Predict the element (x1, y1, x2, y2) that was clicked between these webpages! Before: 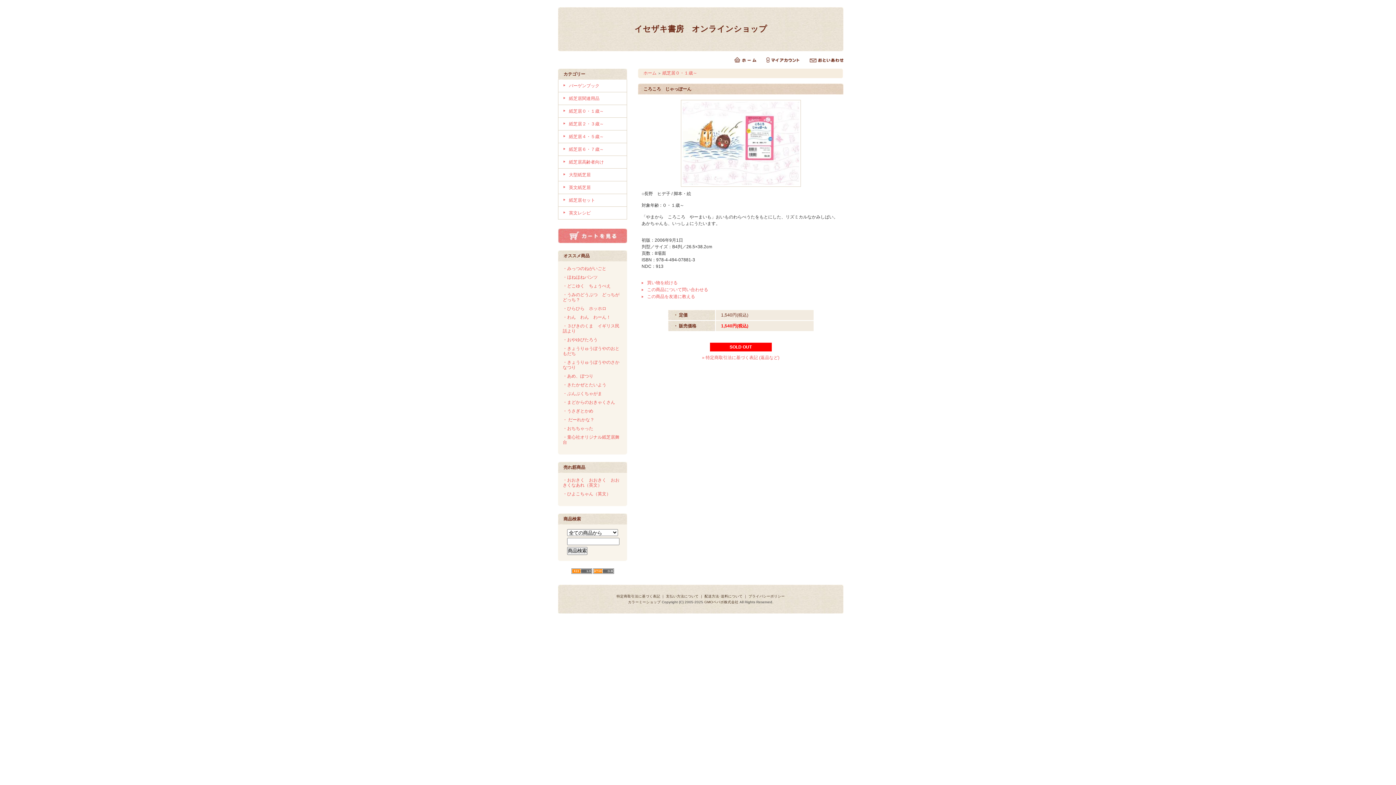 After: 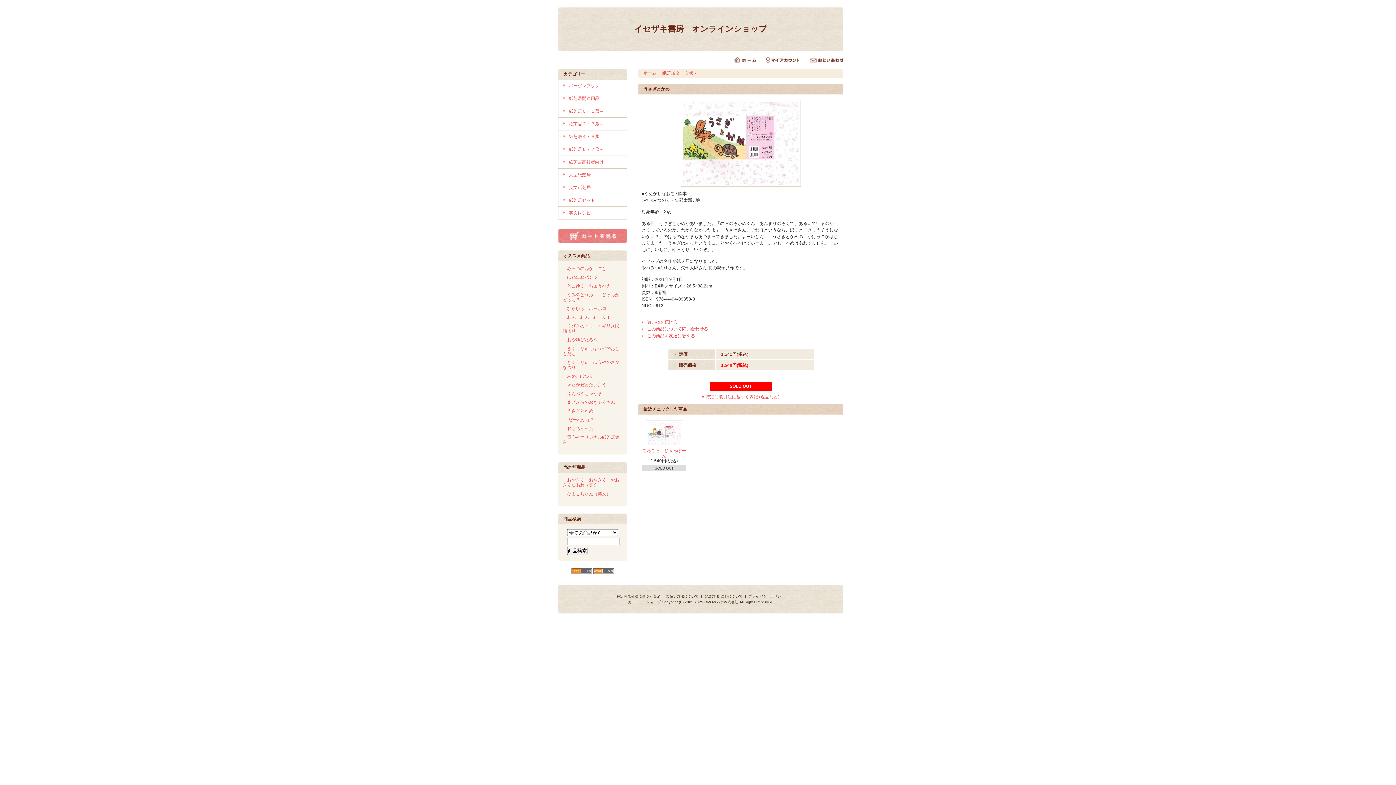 Action: label: ・うさぎとかめ bbox: (562, 408, 593, 413)